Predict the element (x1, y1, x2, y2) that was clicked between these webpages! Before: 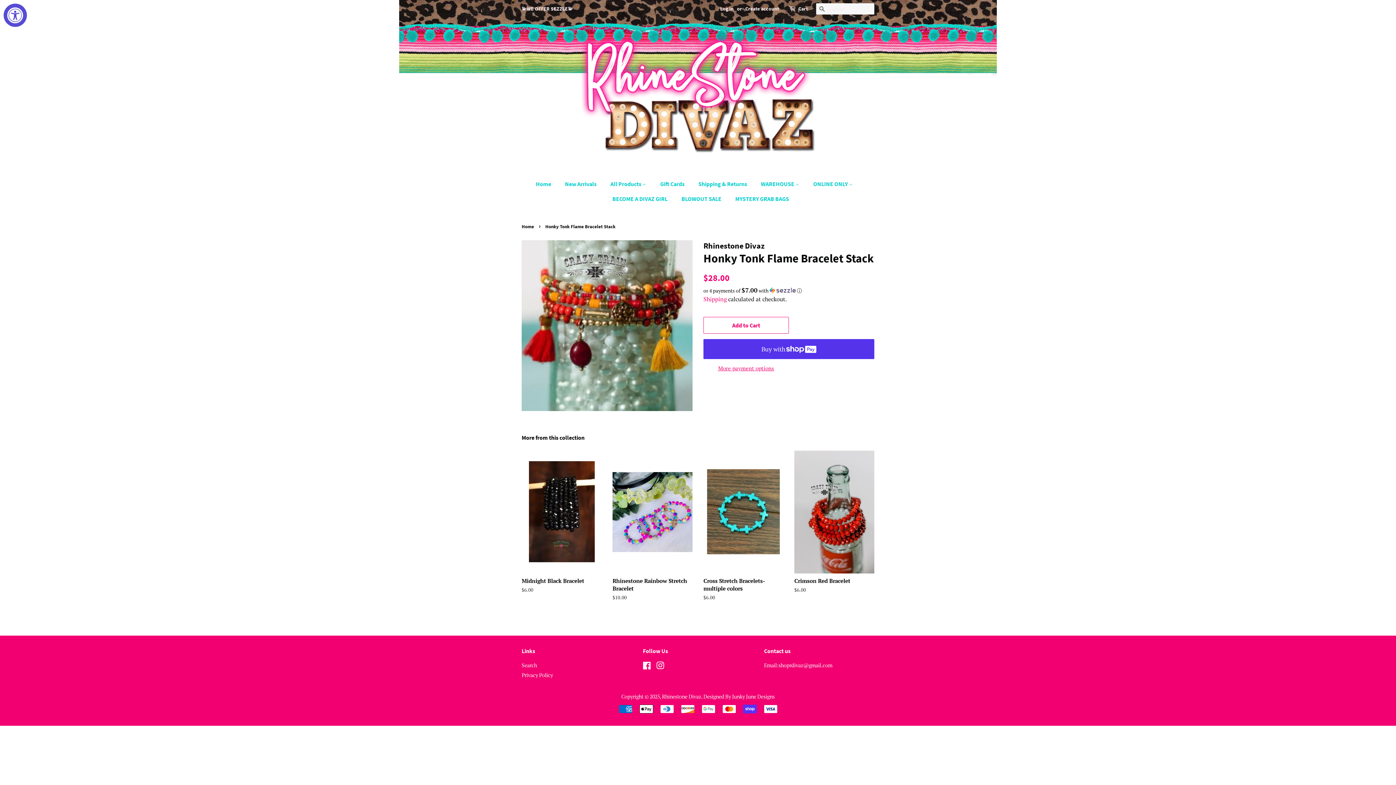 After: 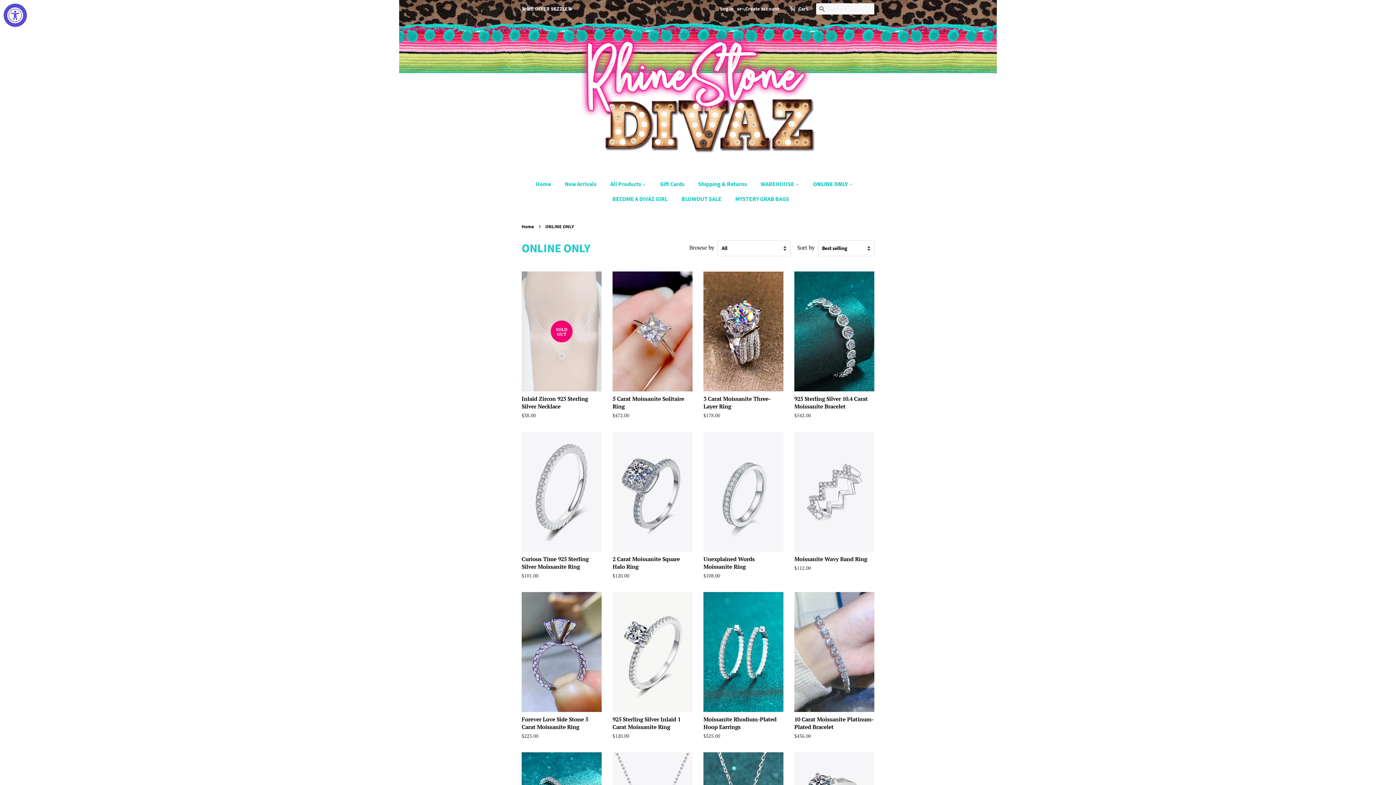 Action: label: ONLINE ONLY  bbox: (808, 176, 860, 191)